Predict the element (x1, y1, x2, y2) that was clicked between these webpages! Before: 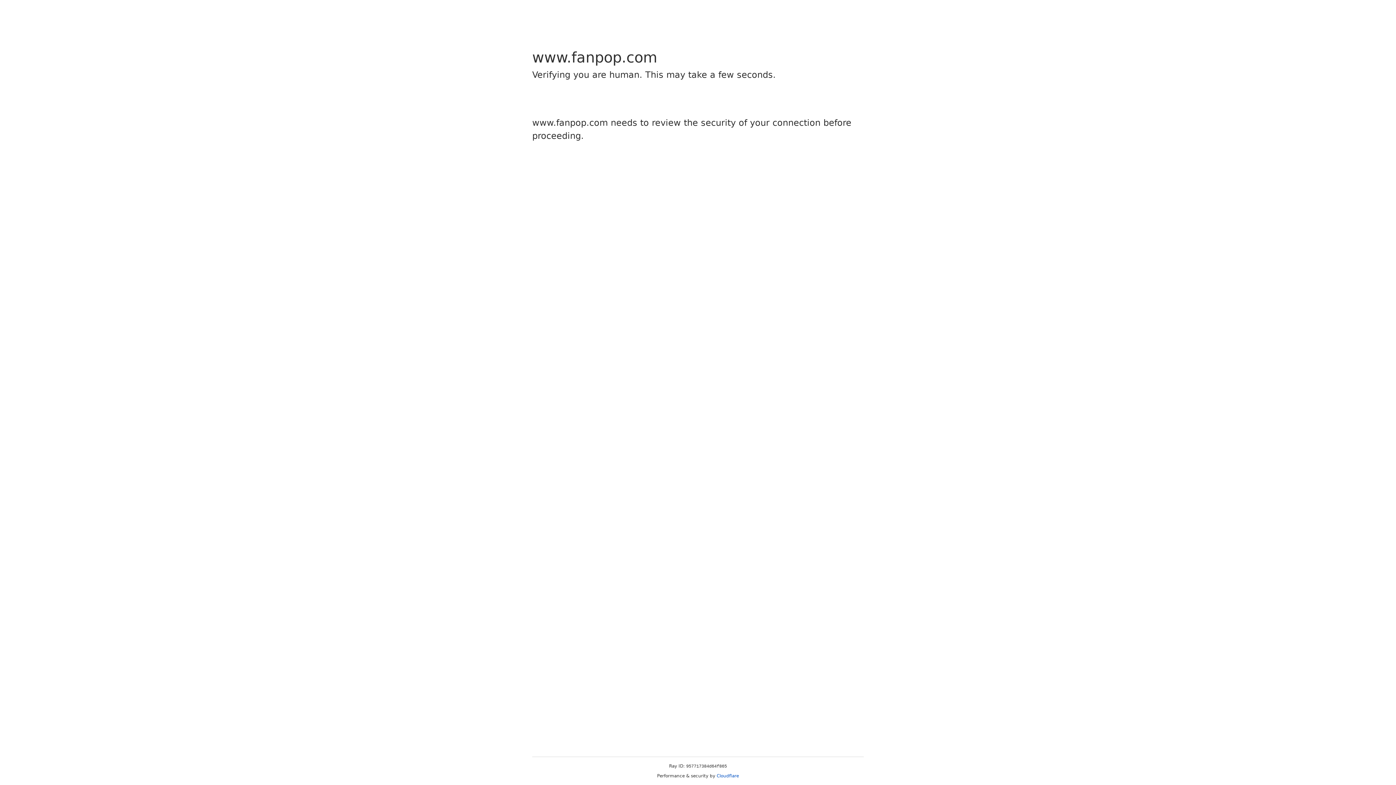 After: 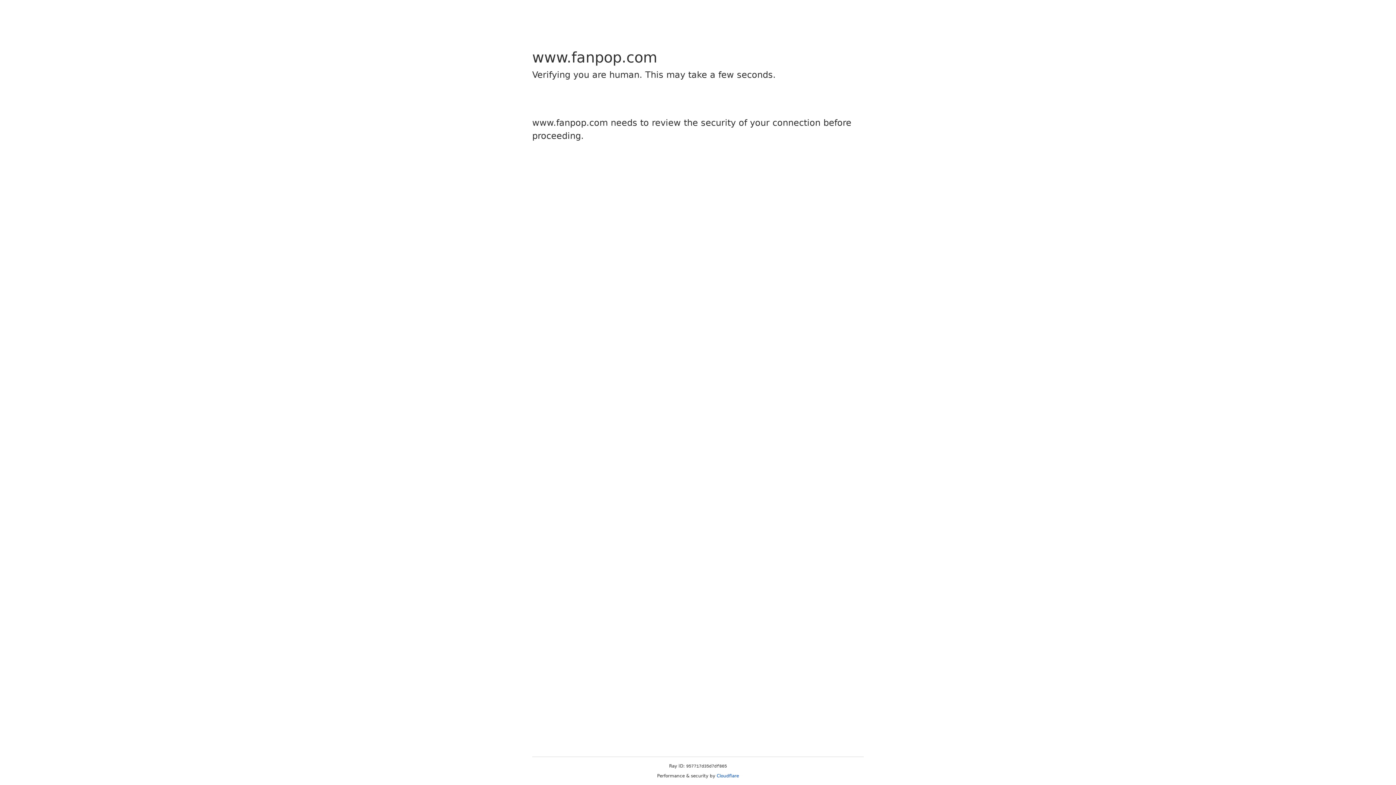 Action: label: Cloudflare bbox: (716, 773, 739, 778)